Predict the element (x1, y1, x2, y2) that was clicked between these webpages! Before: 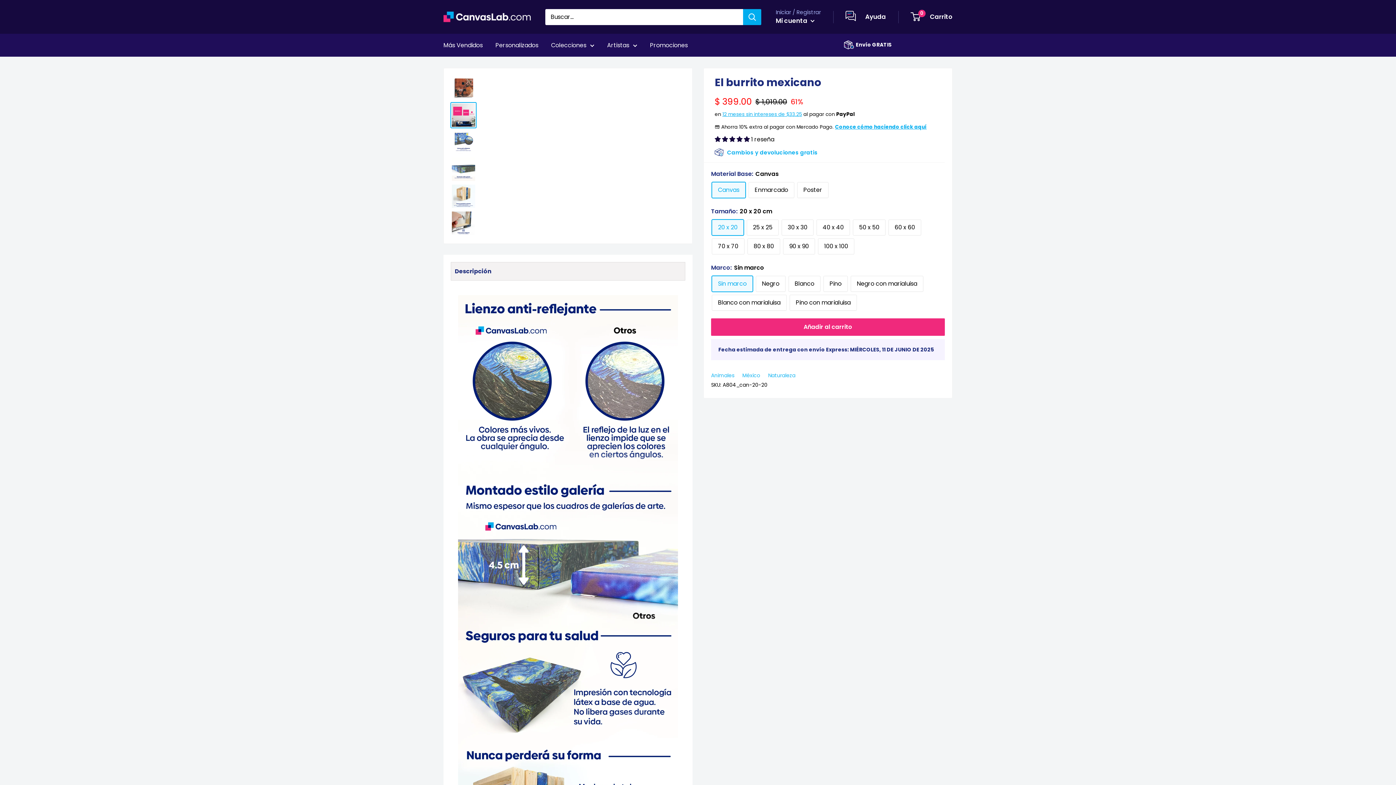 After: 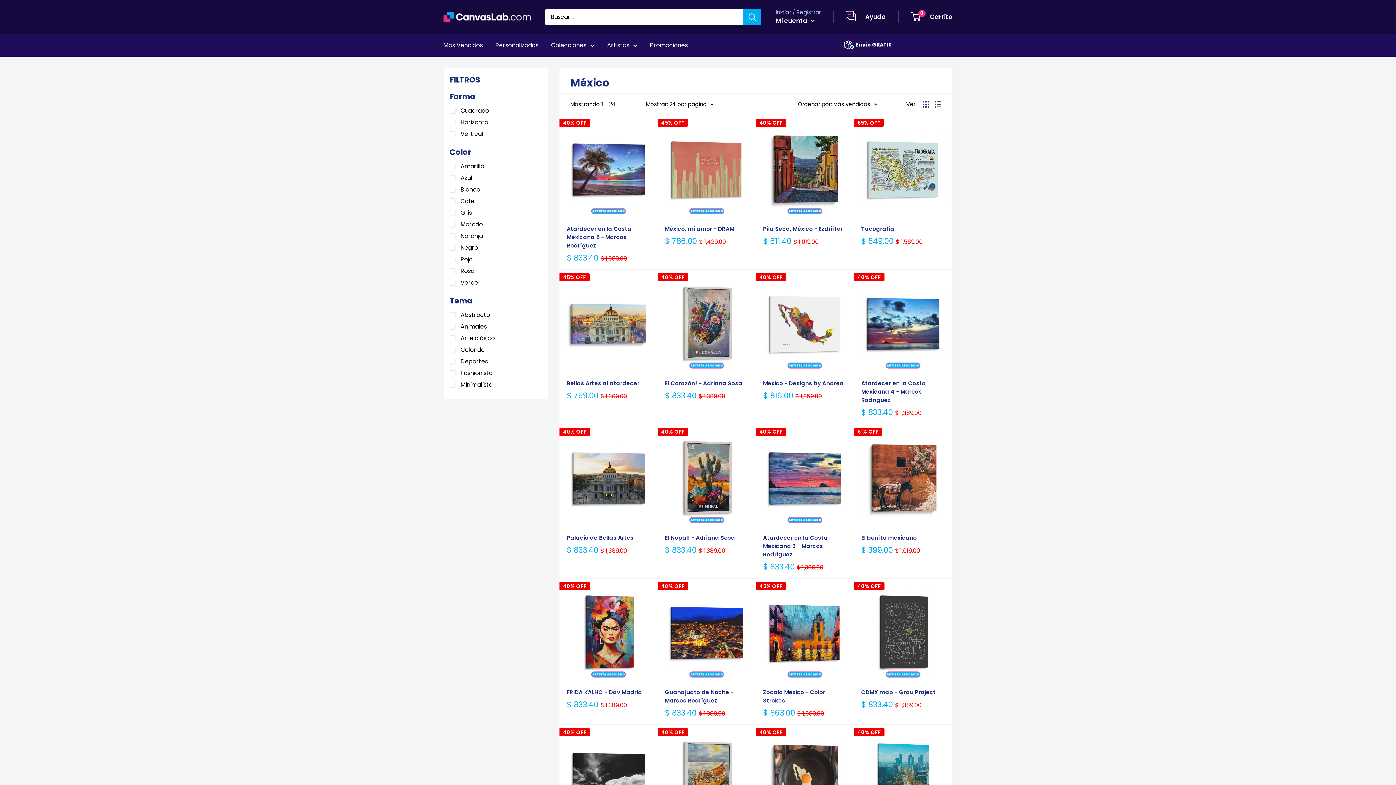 Action: label: México bbox: (742, 372, 760, 379)